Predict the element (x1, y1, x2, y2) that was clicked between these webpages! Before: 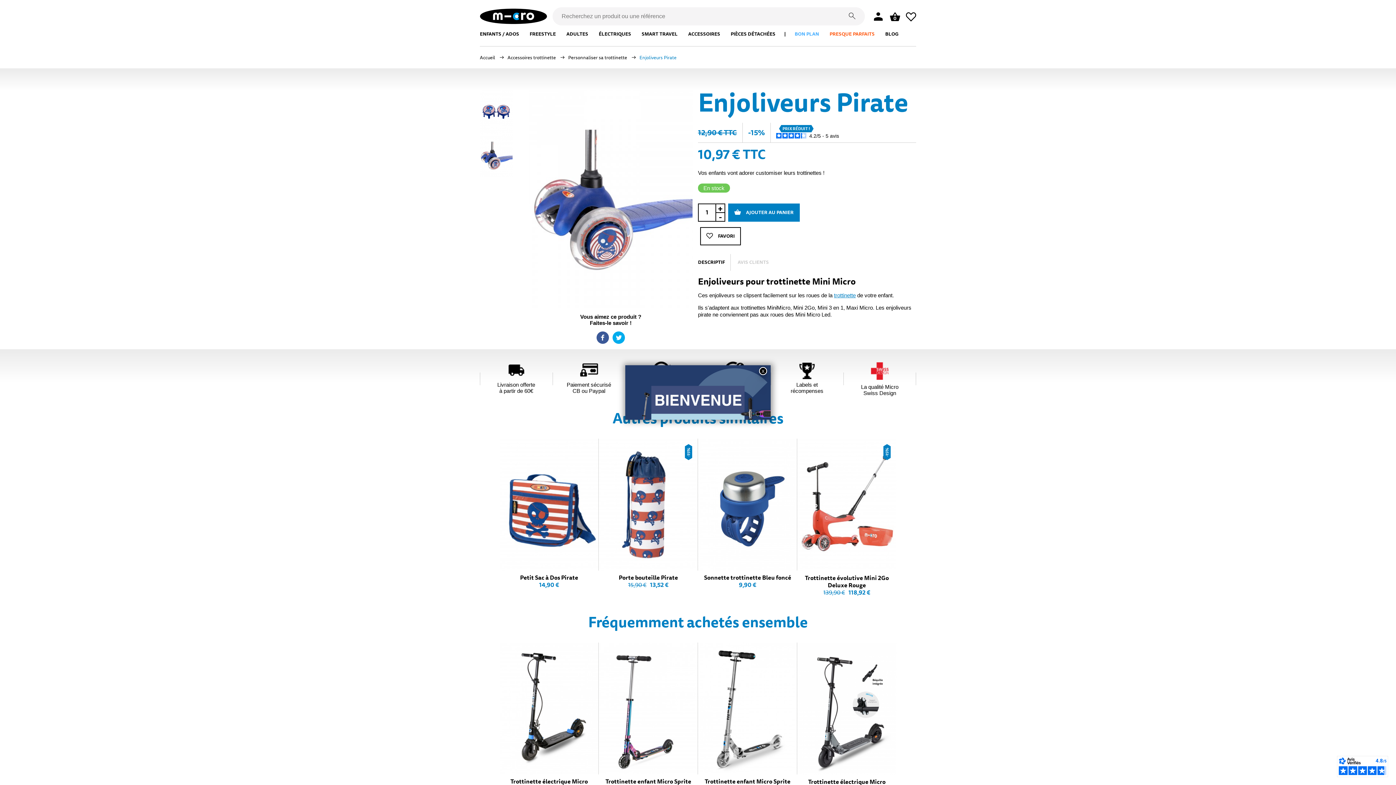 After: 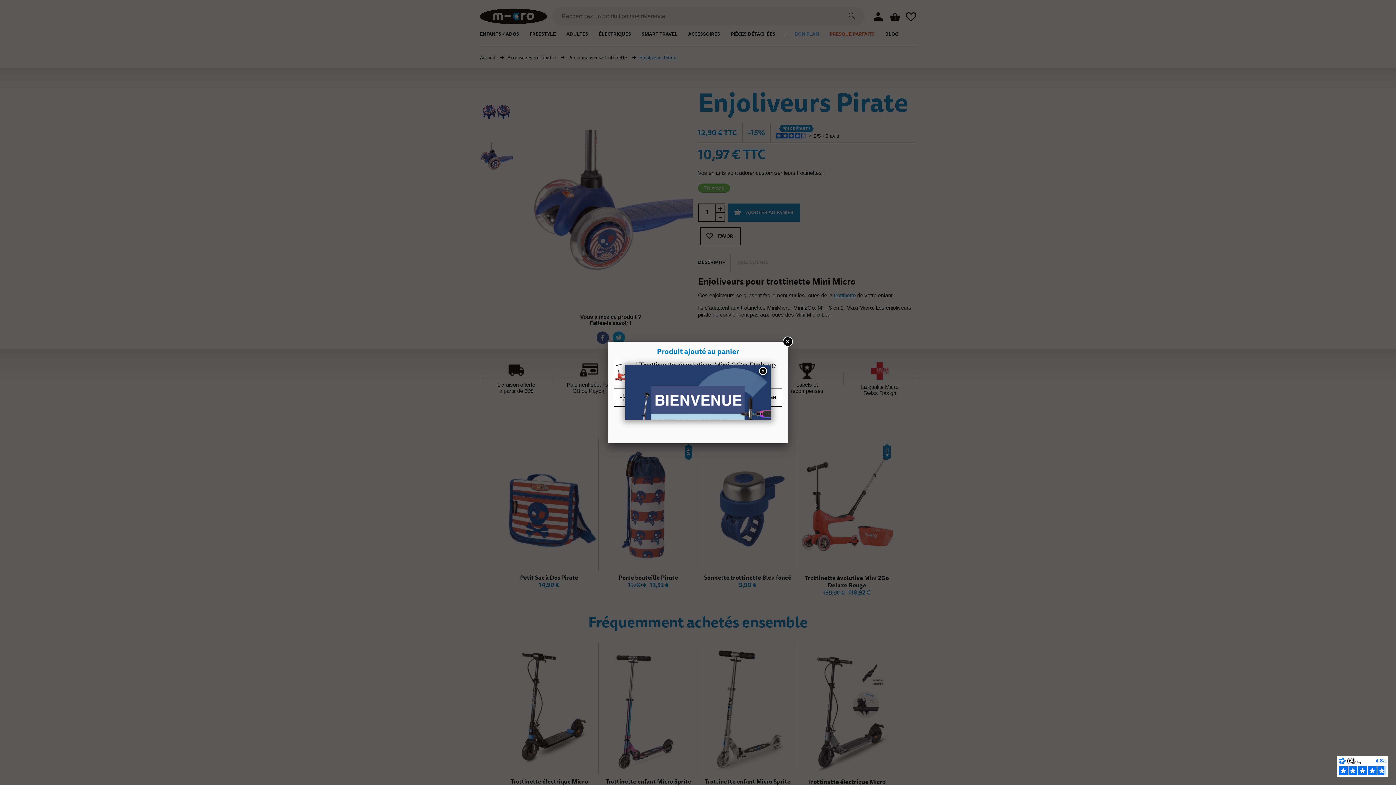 Action: bbox: (801, 548, 892, 566) label: AJOUTER AU PANIER